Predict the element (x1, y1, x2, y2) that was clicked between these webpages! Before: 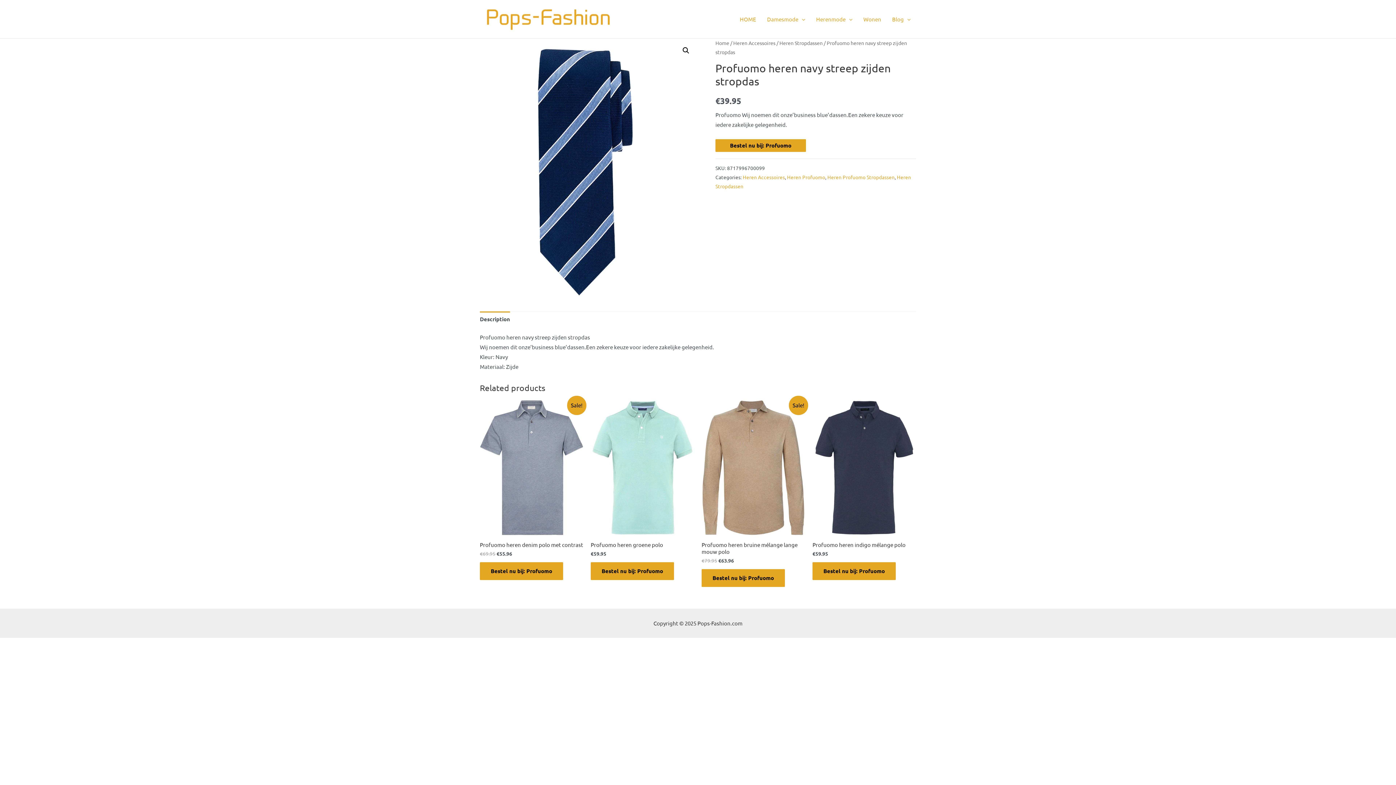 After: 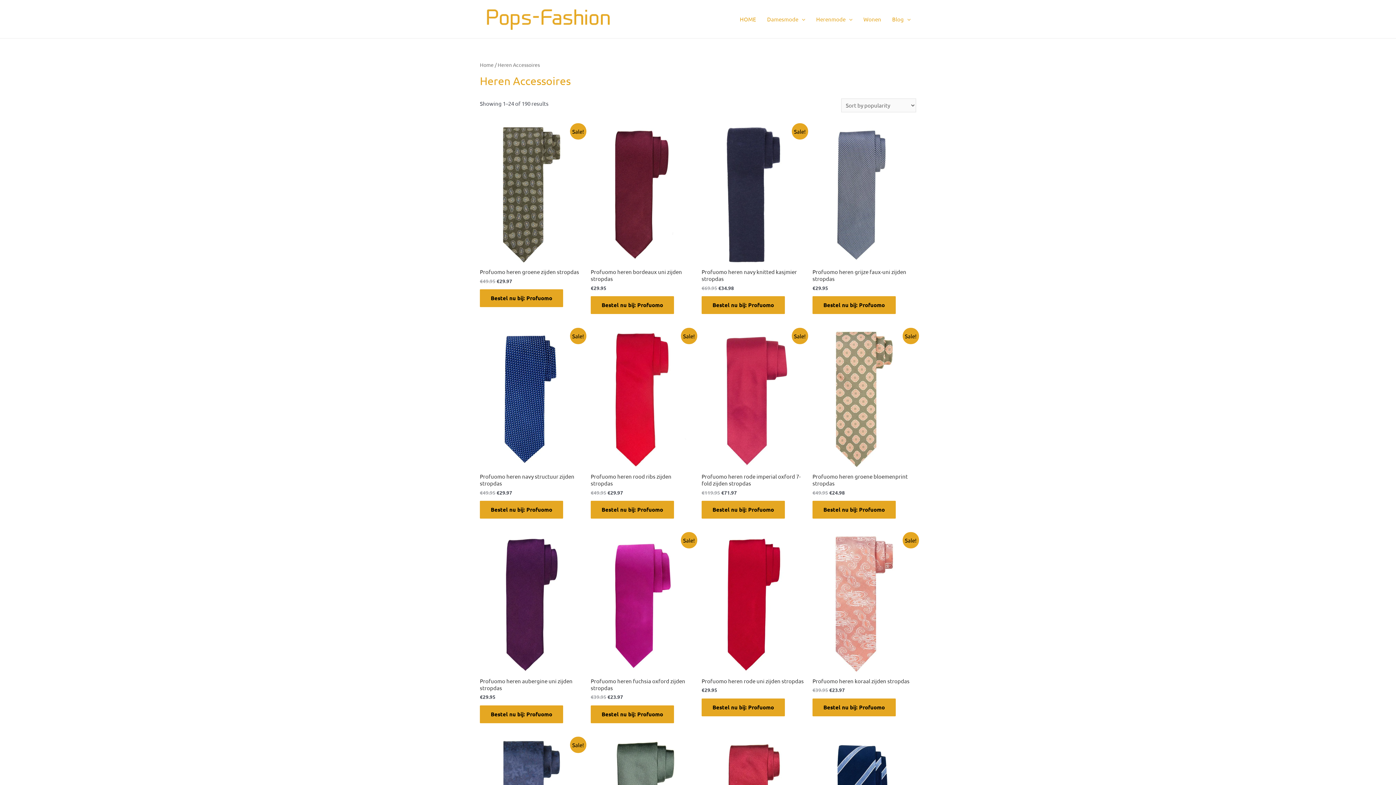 Action: label: Heren Accessoires bbox: (742, 173, 785, 180)